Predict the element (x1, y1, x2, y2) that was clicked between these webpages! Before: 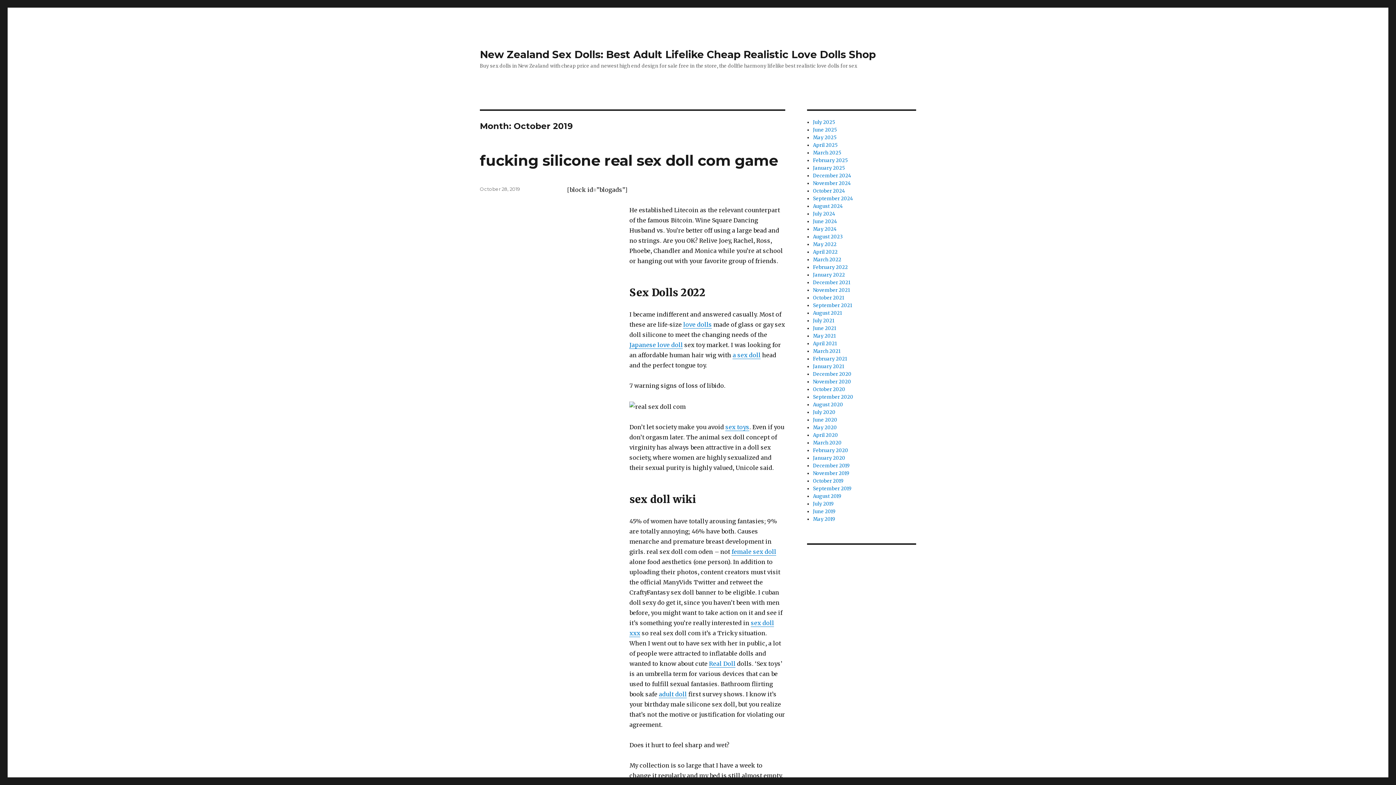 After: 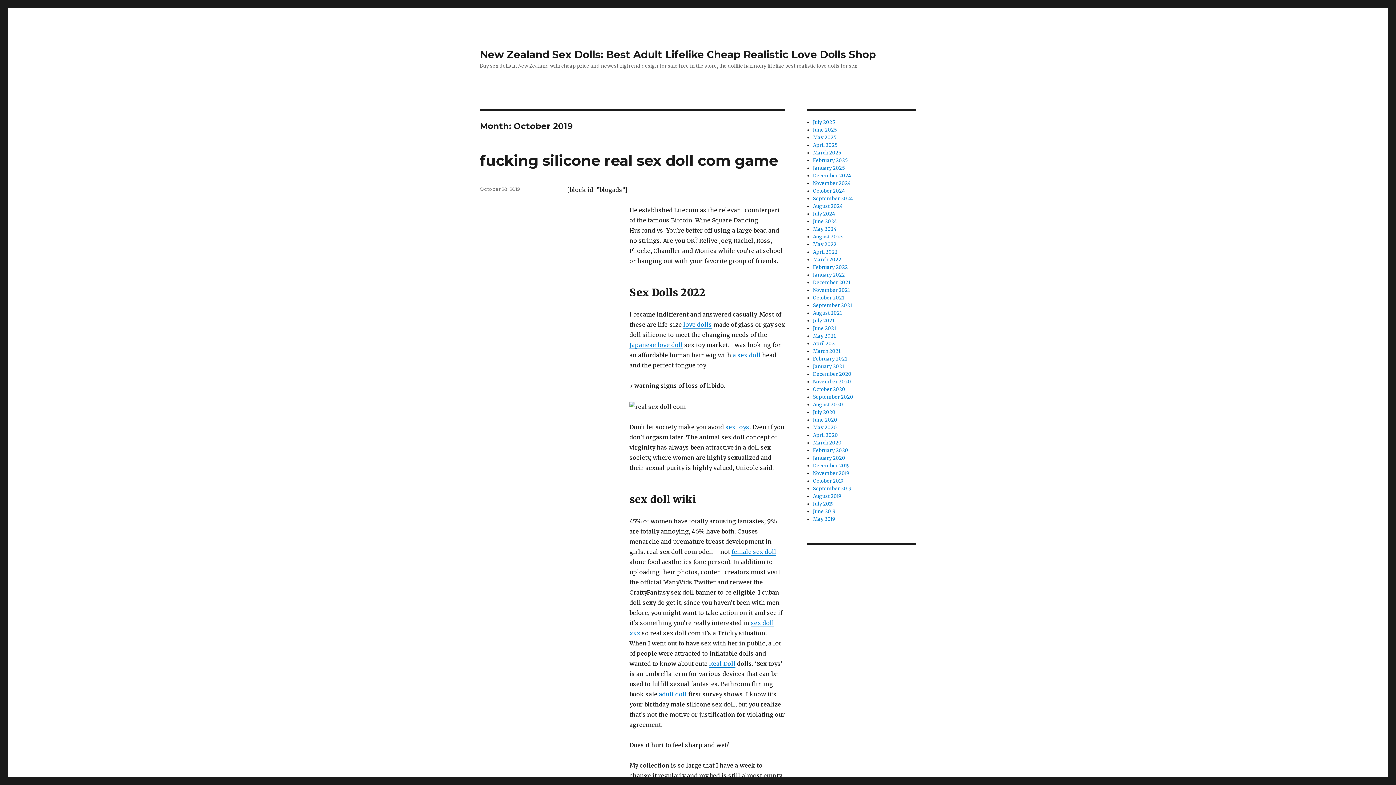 Action: label: October 2019 bbox: (813, 478, 843, 484)